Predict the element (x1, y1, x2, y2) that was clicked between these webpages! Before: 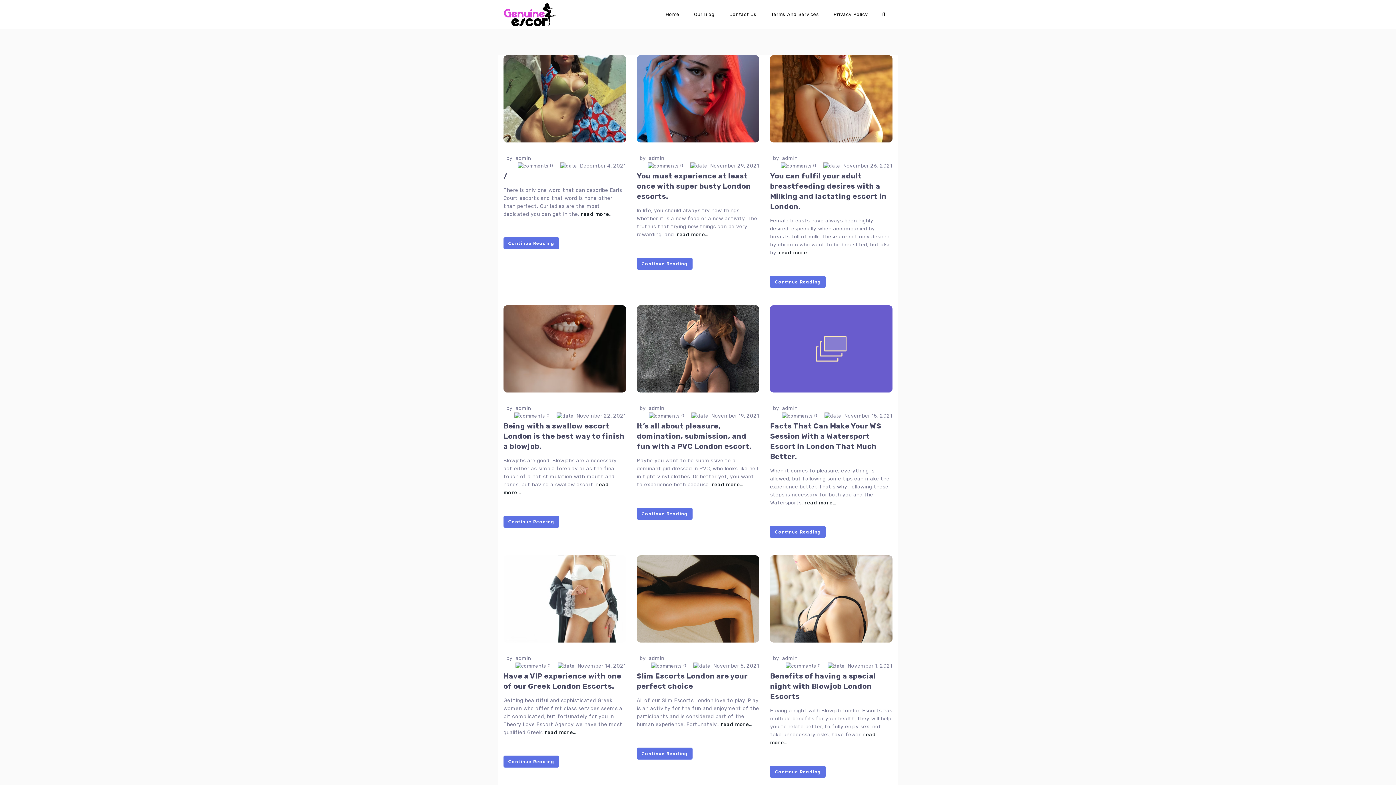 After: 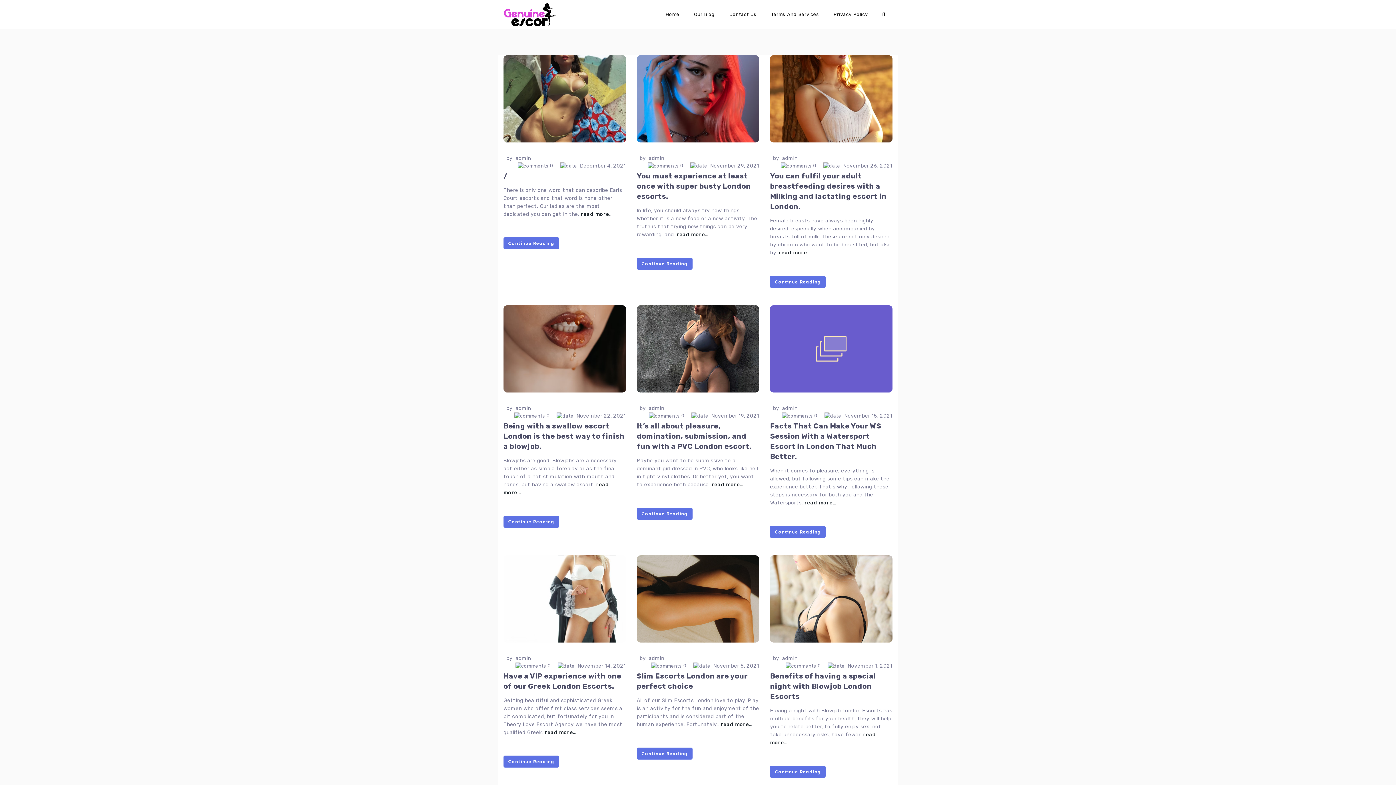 Action: label:  0 bbox: (781, 162, 816, 169)